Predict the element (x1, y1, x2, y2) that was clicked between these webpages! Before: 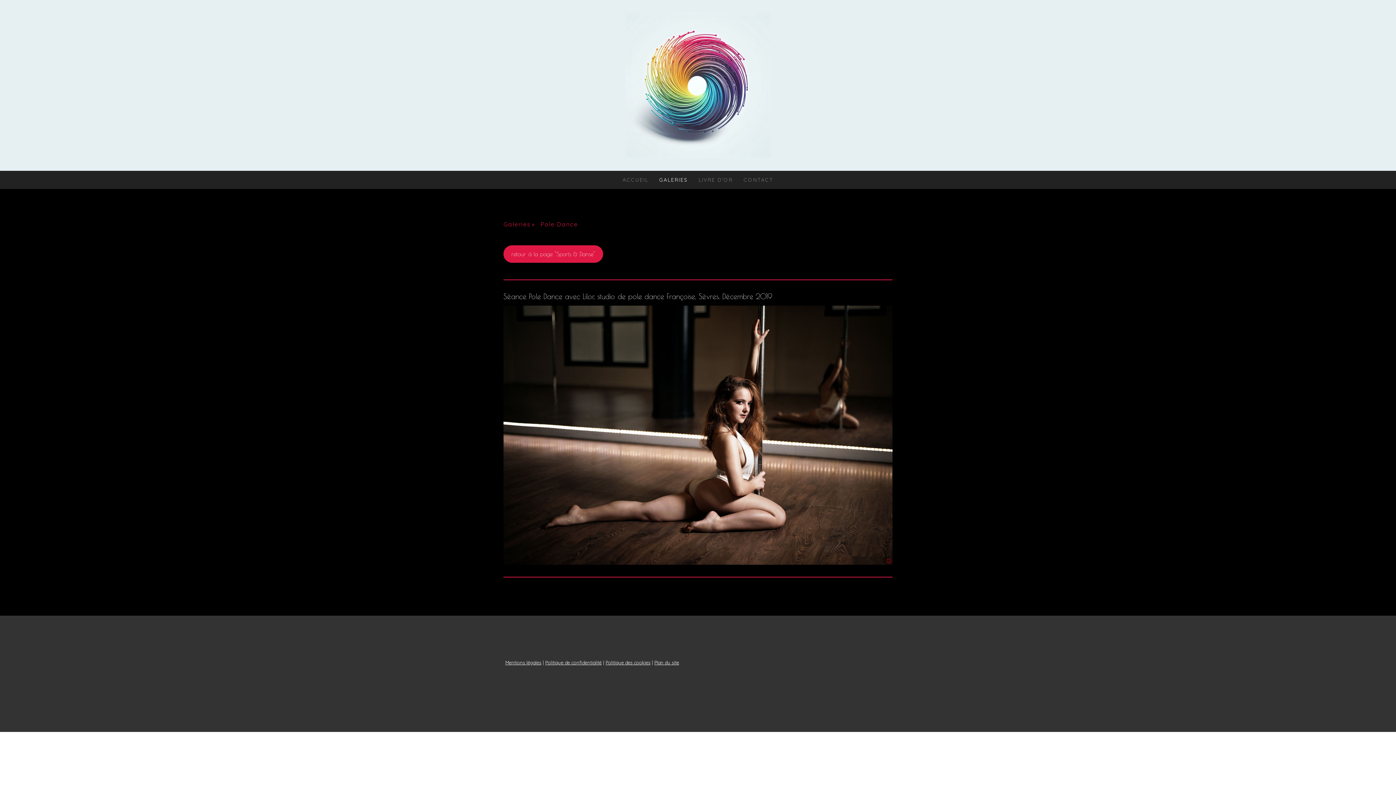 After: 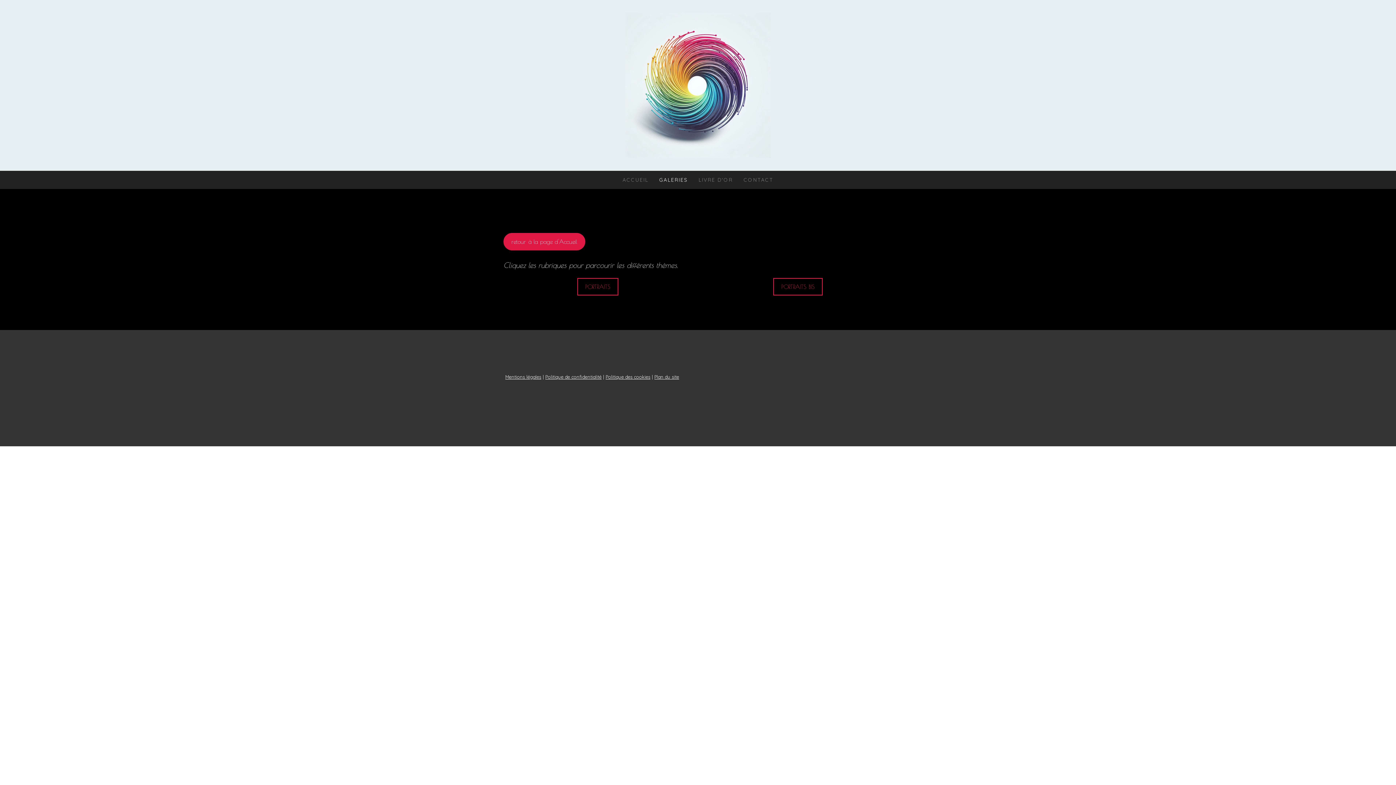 Action: bbox: (654, 170, 693, 189) label: GALERIES